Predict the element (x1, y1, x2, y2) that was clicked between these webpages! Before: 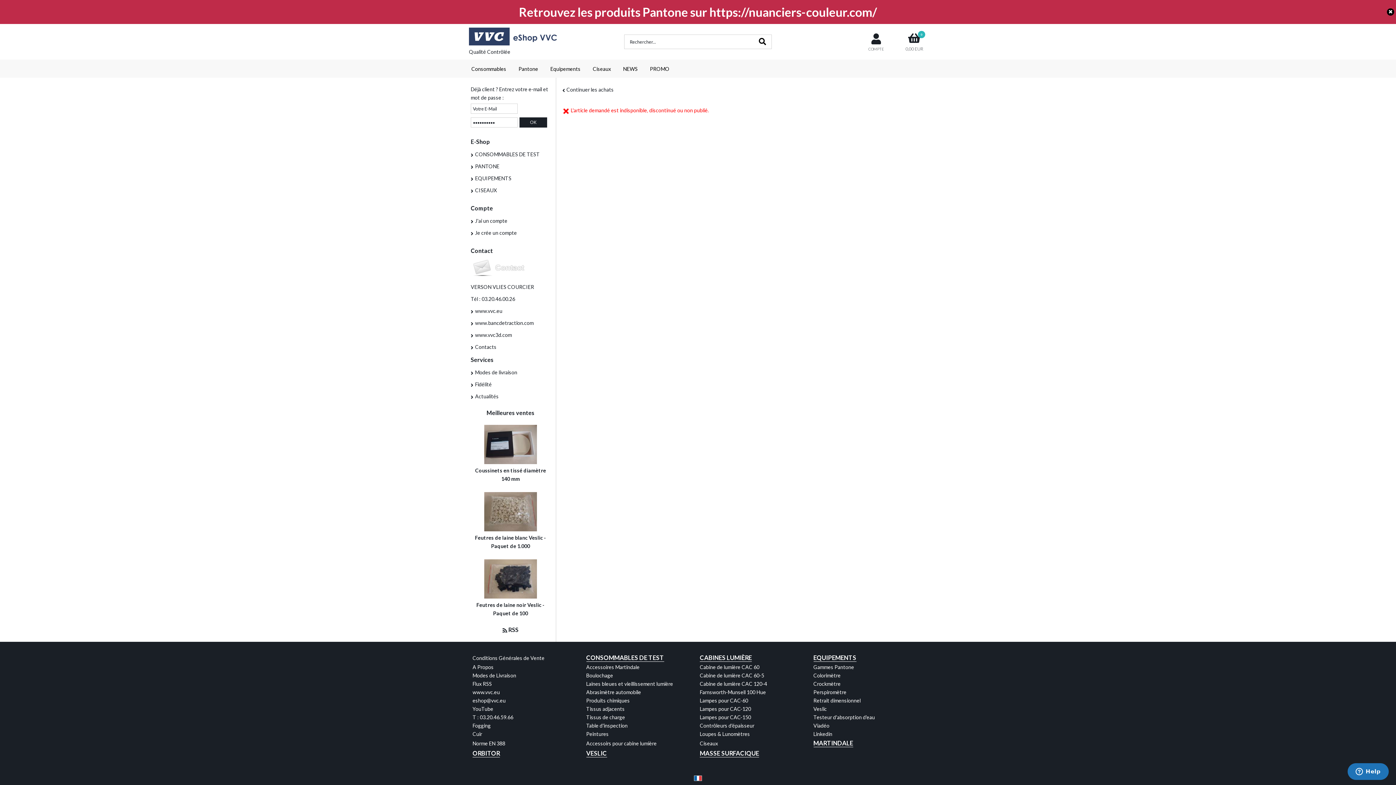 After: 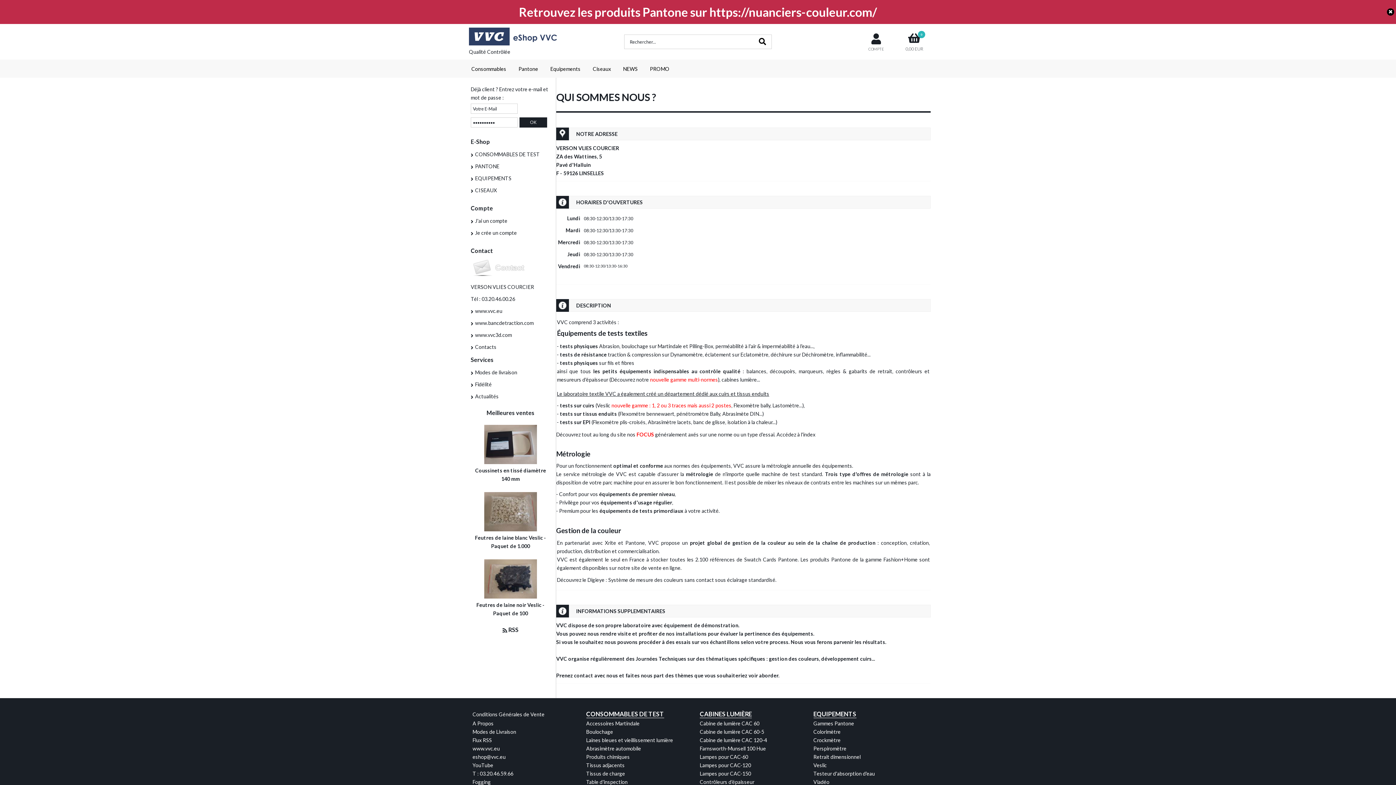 Action: label: A Propos bbox: (472, 664, 493, 670)